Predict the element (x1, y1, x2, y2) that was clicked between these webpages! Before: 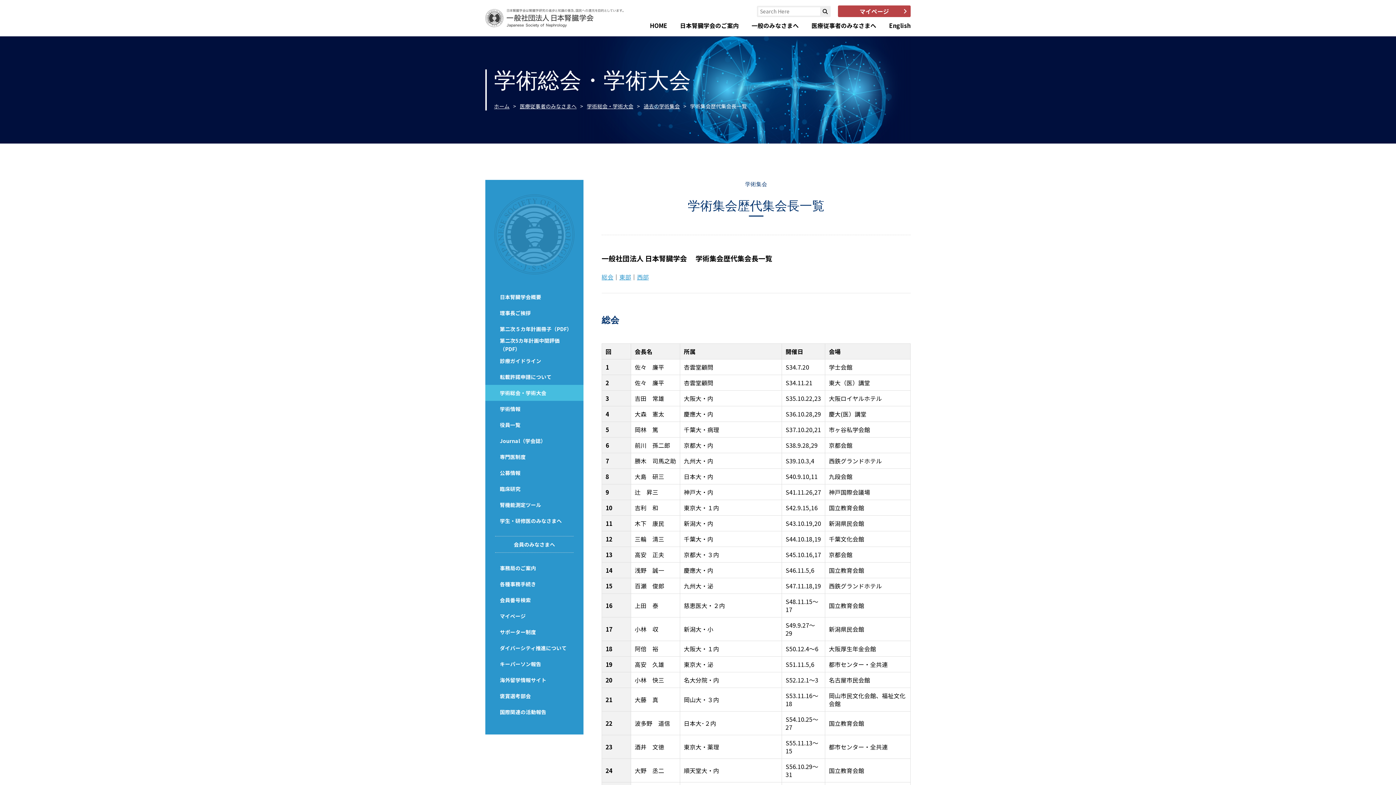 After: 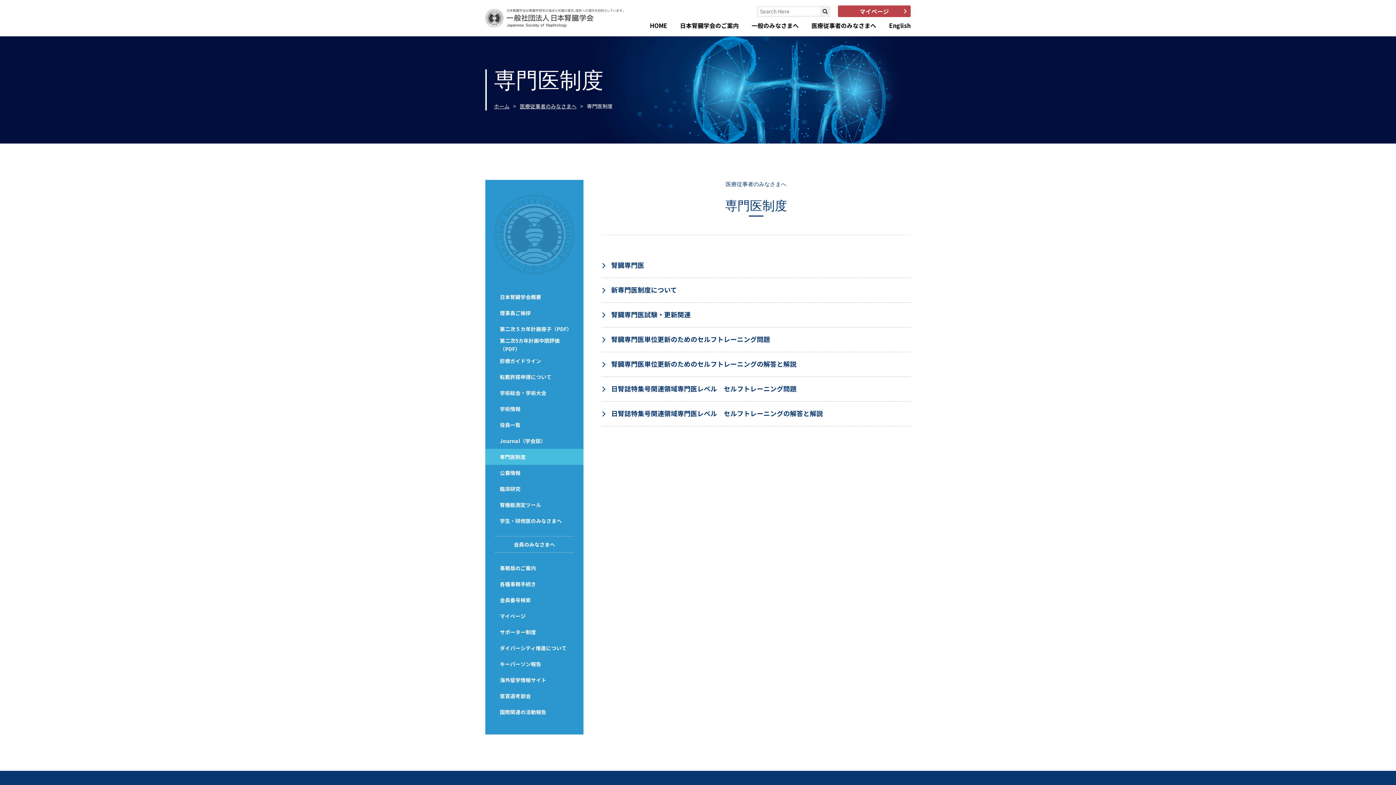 Action: label: 専門医制度 bbox: (485, 449, 583, 465)